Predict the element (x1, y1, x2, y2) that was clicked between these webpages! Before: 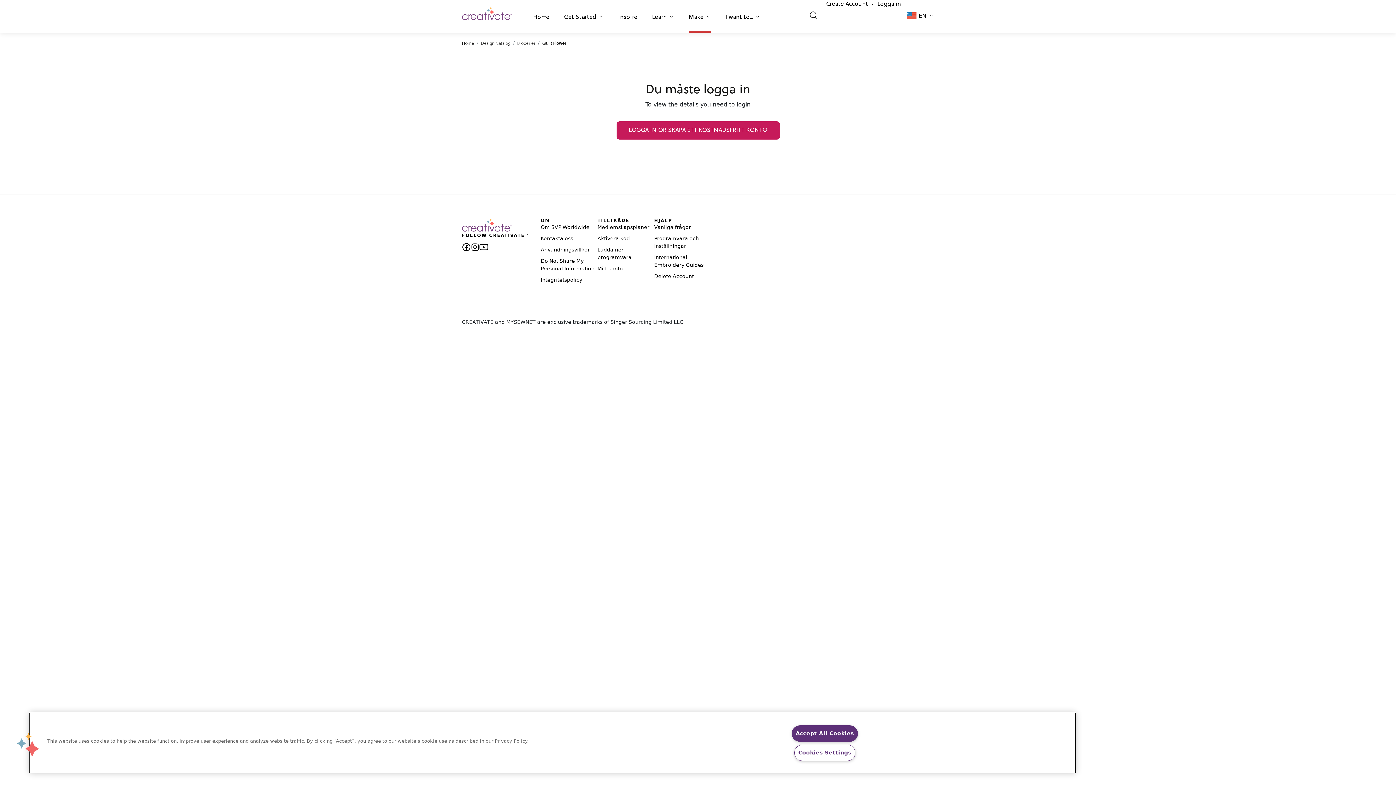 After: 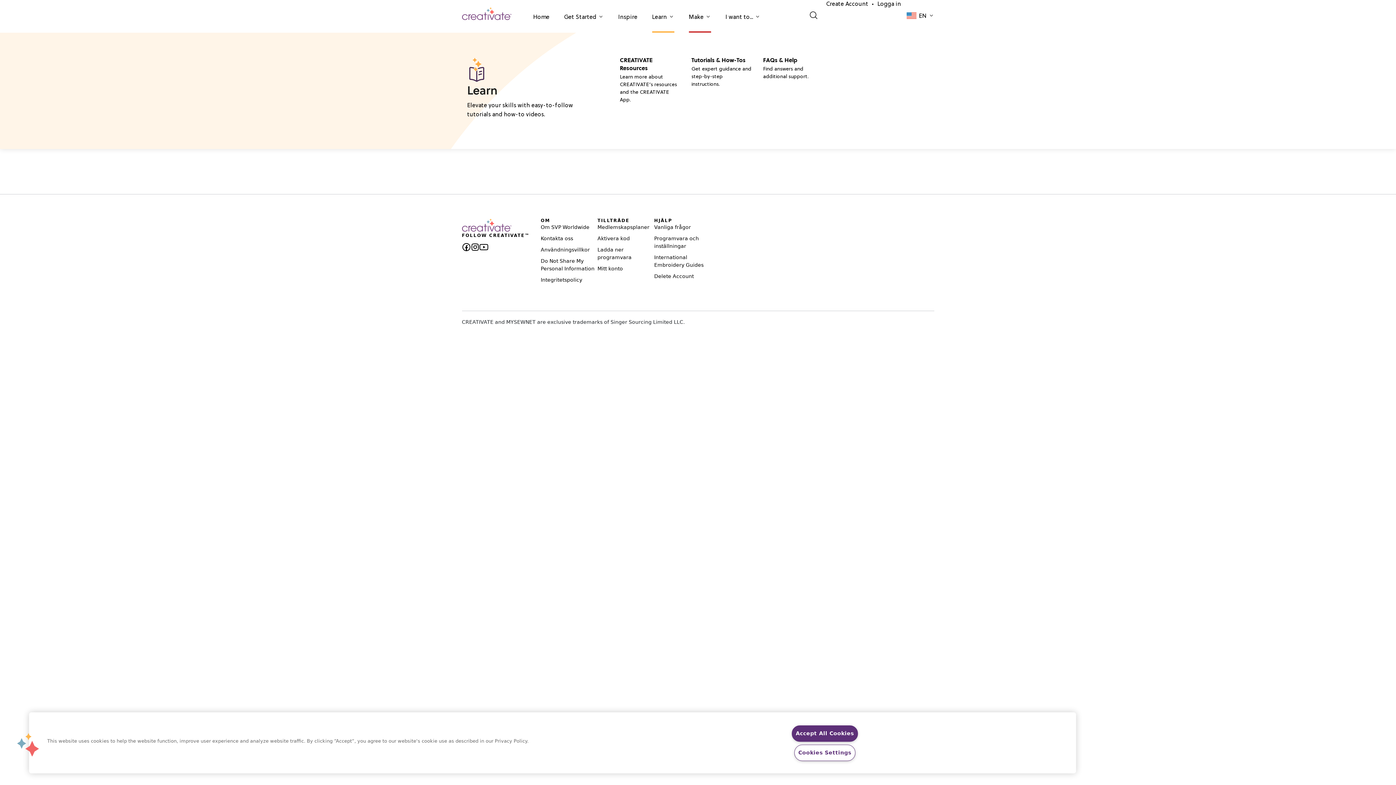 Action: bbox: (652, 13, 667, 21) label: Learn